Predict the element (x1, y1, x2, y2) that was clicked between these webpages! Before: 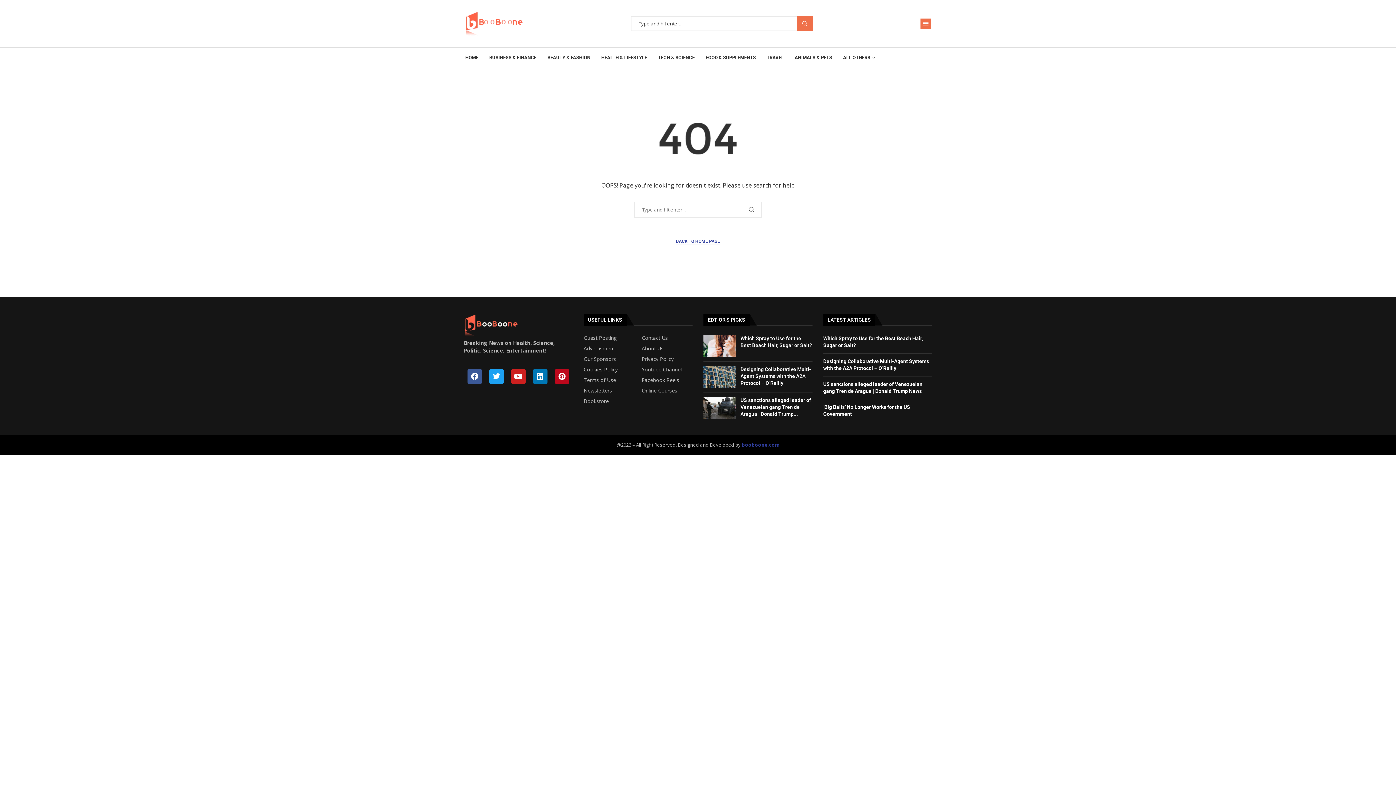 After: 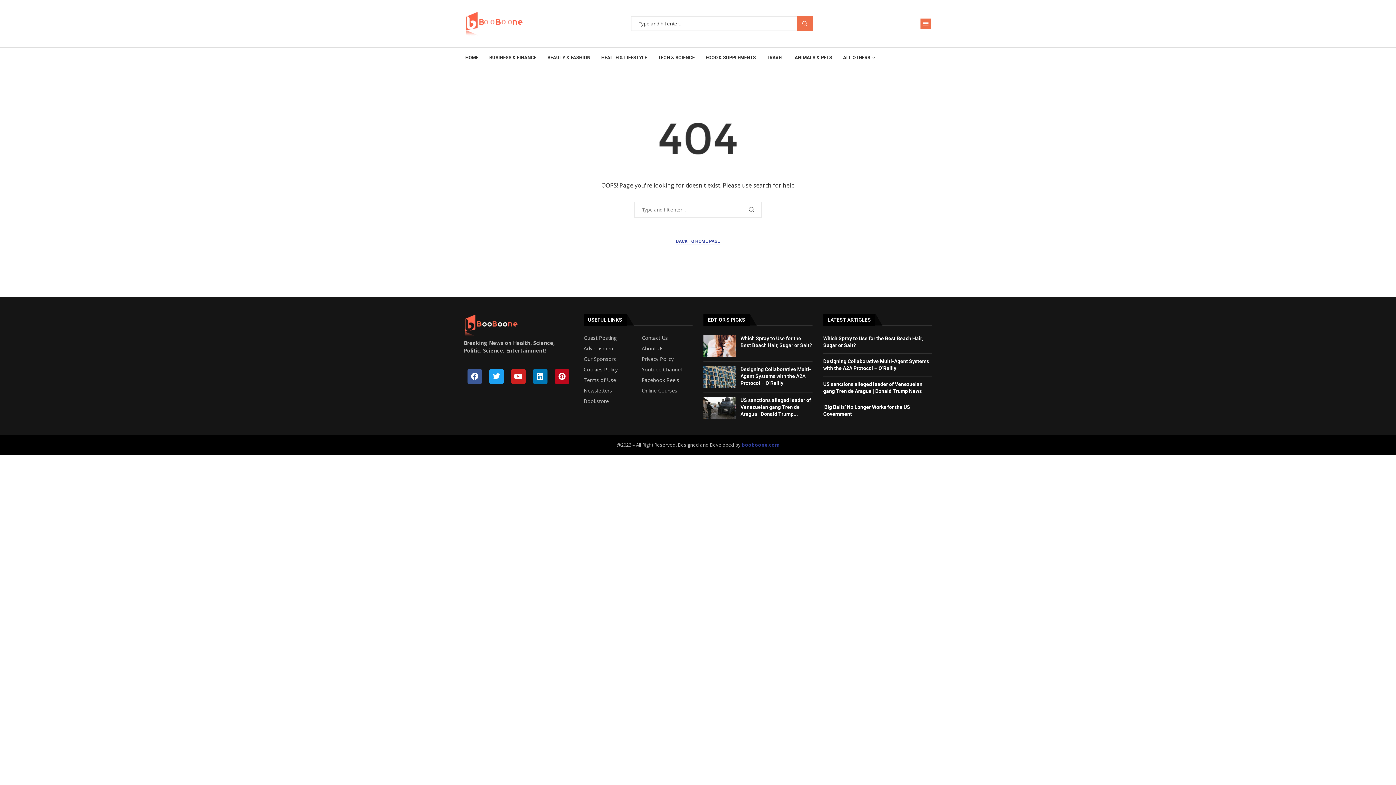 Action: bbox: (583, 398, 608, 404) label: Bookstore